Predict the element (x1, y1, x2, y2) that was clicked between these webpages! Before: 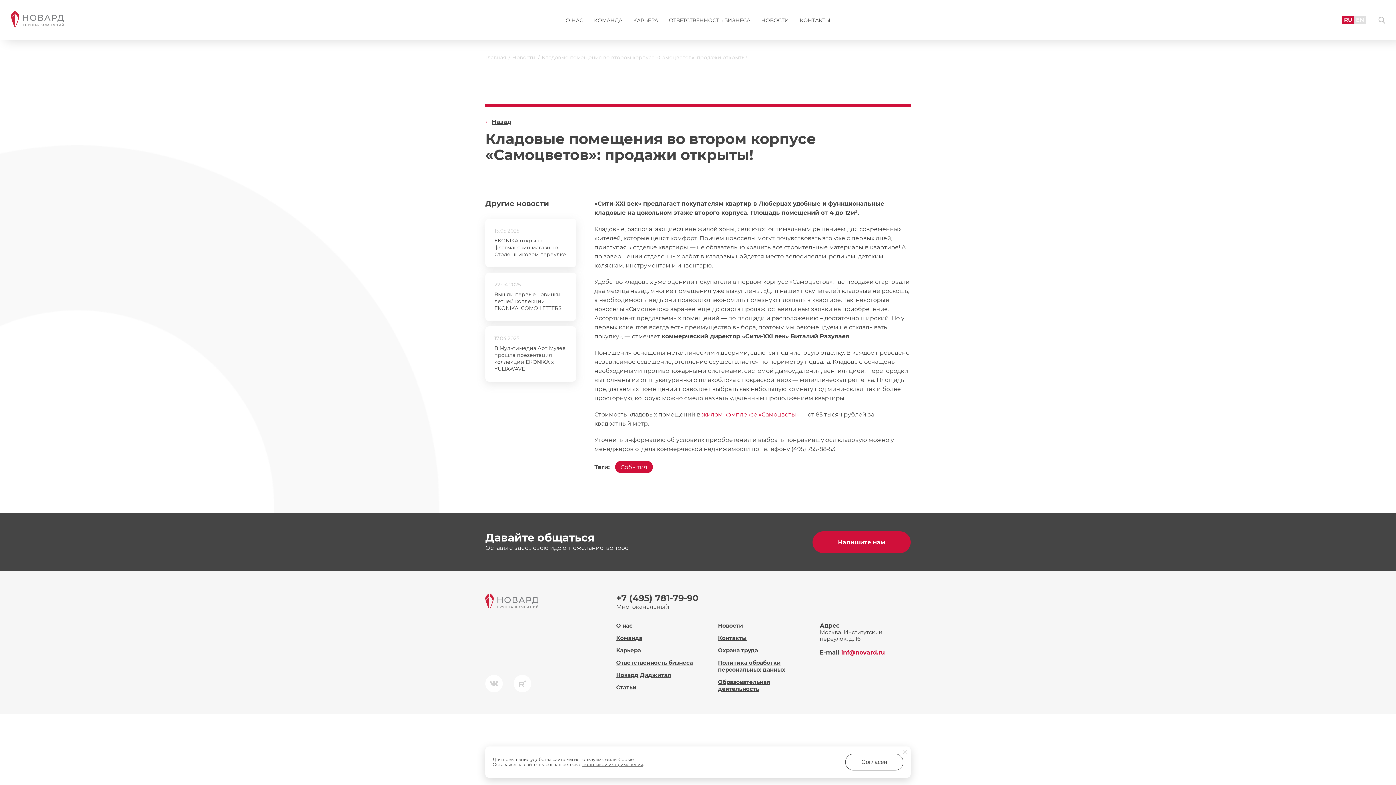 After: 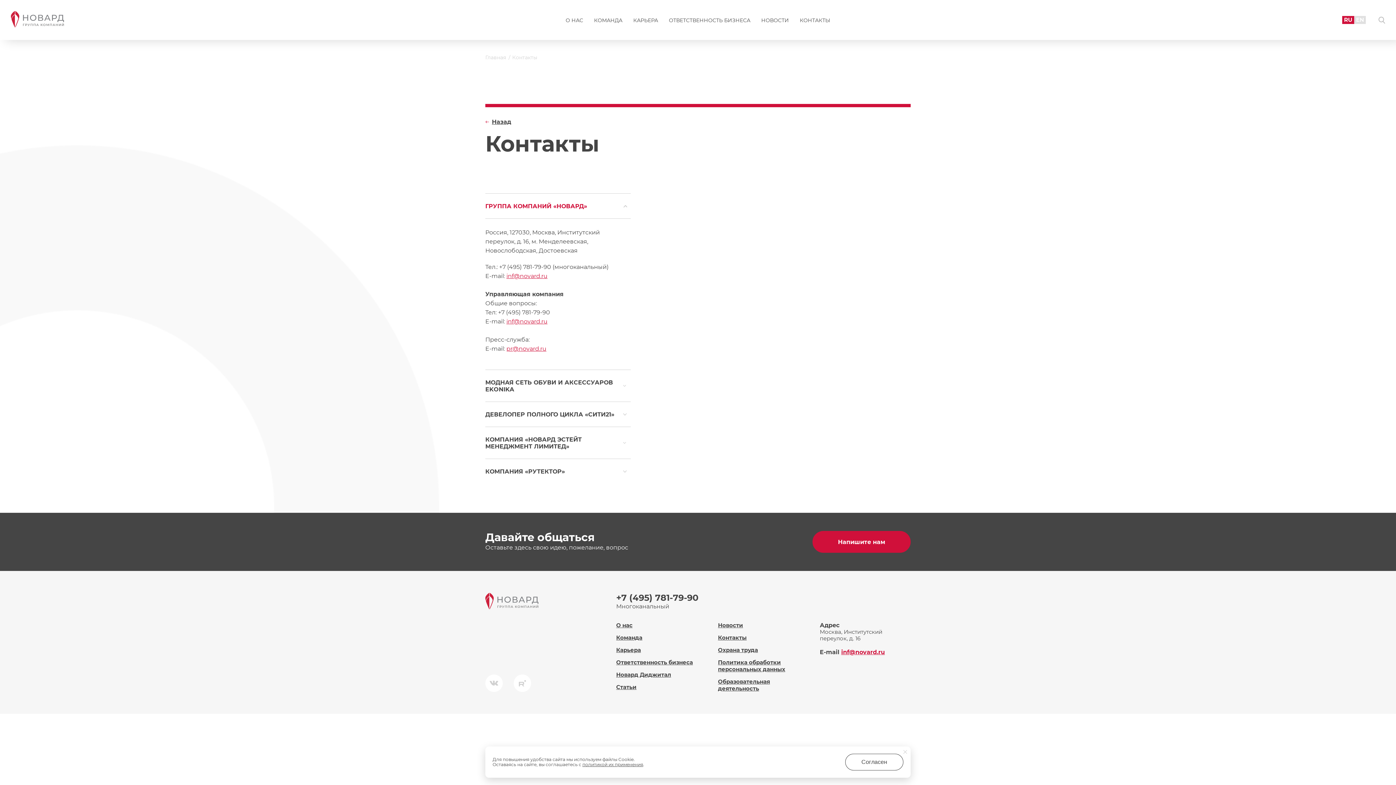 Action: bbox: (718, 634, 746, 641) label: Контакты